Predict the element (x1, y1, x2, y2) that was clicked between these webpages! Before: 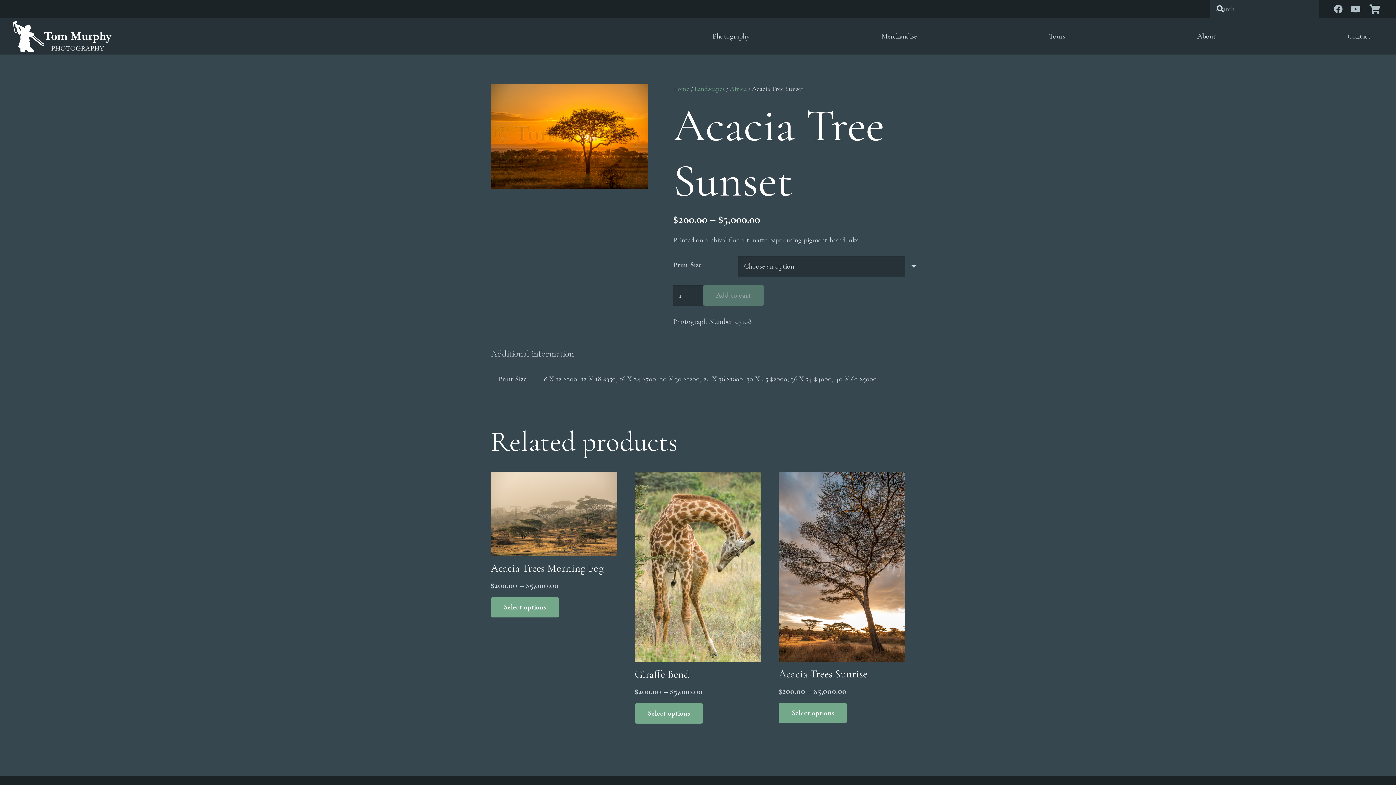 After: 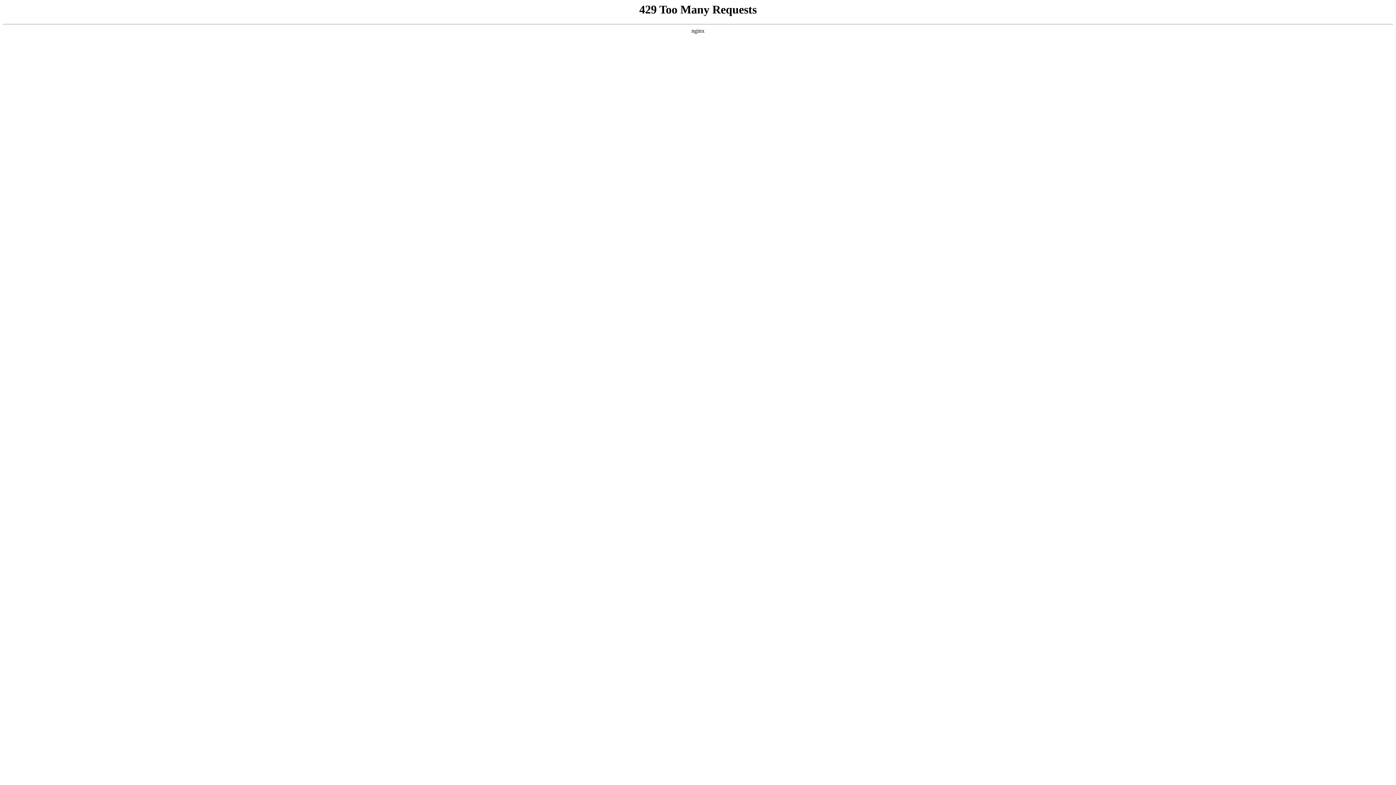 Action: bbox: (634, 472, 761, 697) label: Giraffe Bend
$200.00 – $5,000.00